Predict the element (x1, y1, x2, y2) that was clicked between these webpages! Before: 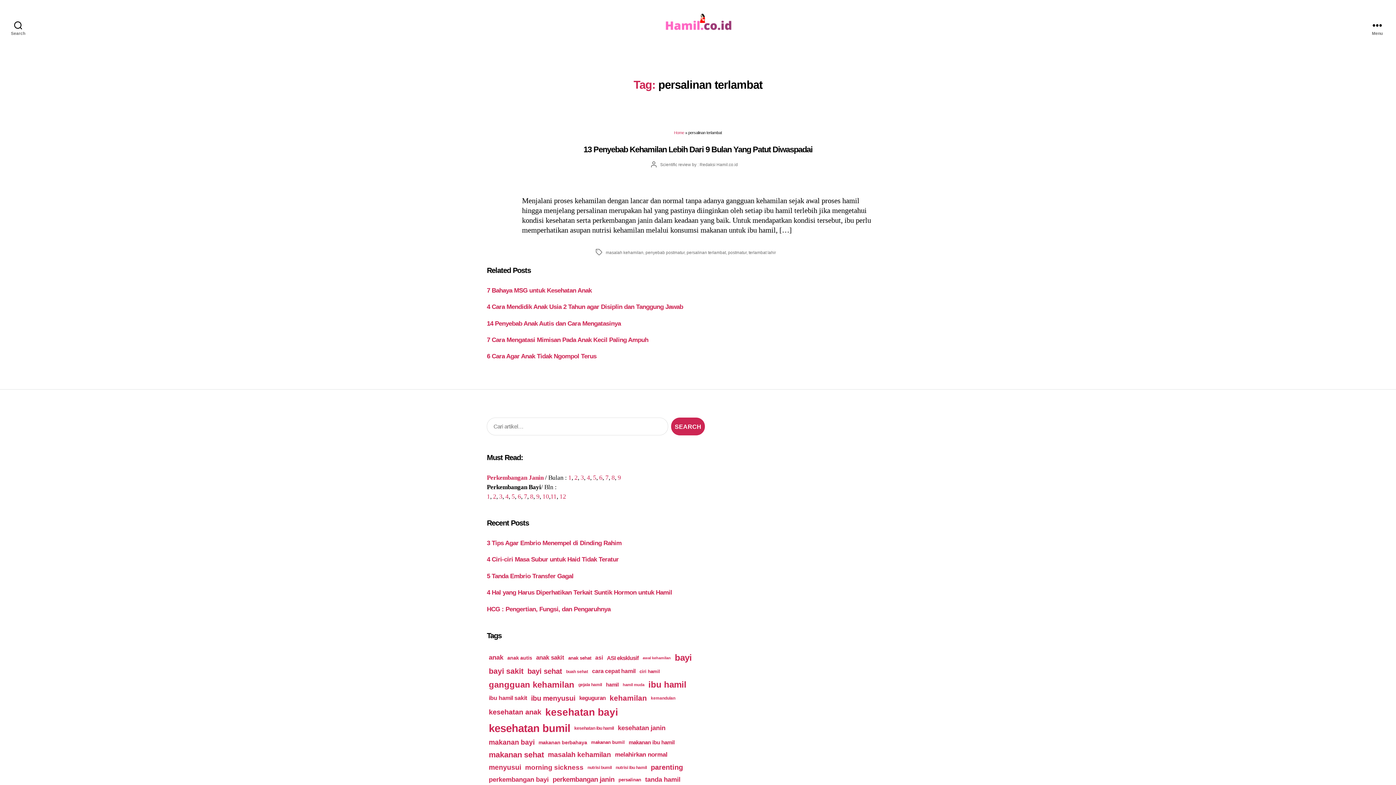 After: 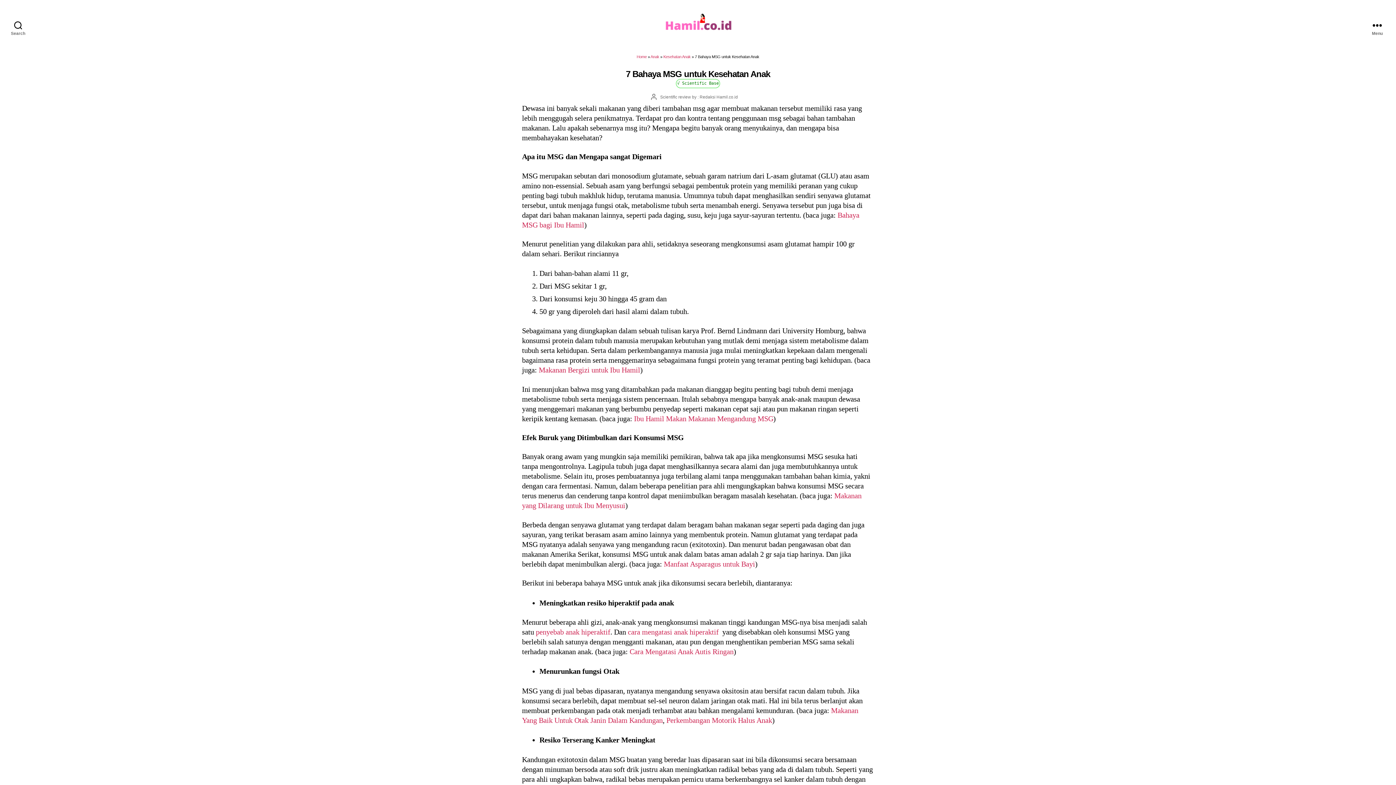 Action: bbox: (486, 286, 591, 294) label: 7 Bahaya MSG untuk Kesehatan Anak